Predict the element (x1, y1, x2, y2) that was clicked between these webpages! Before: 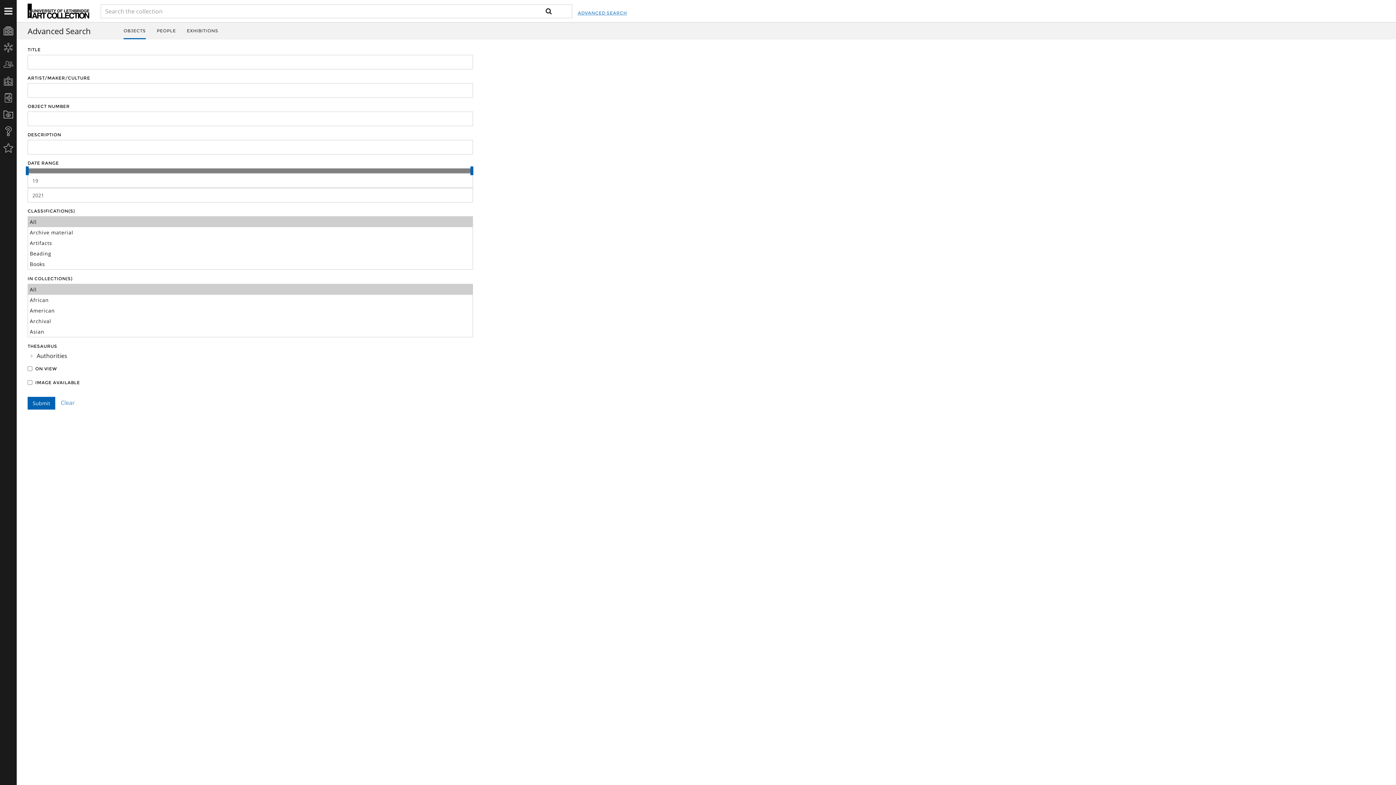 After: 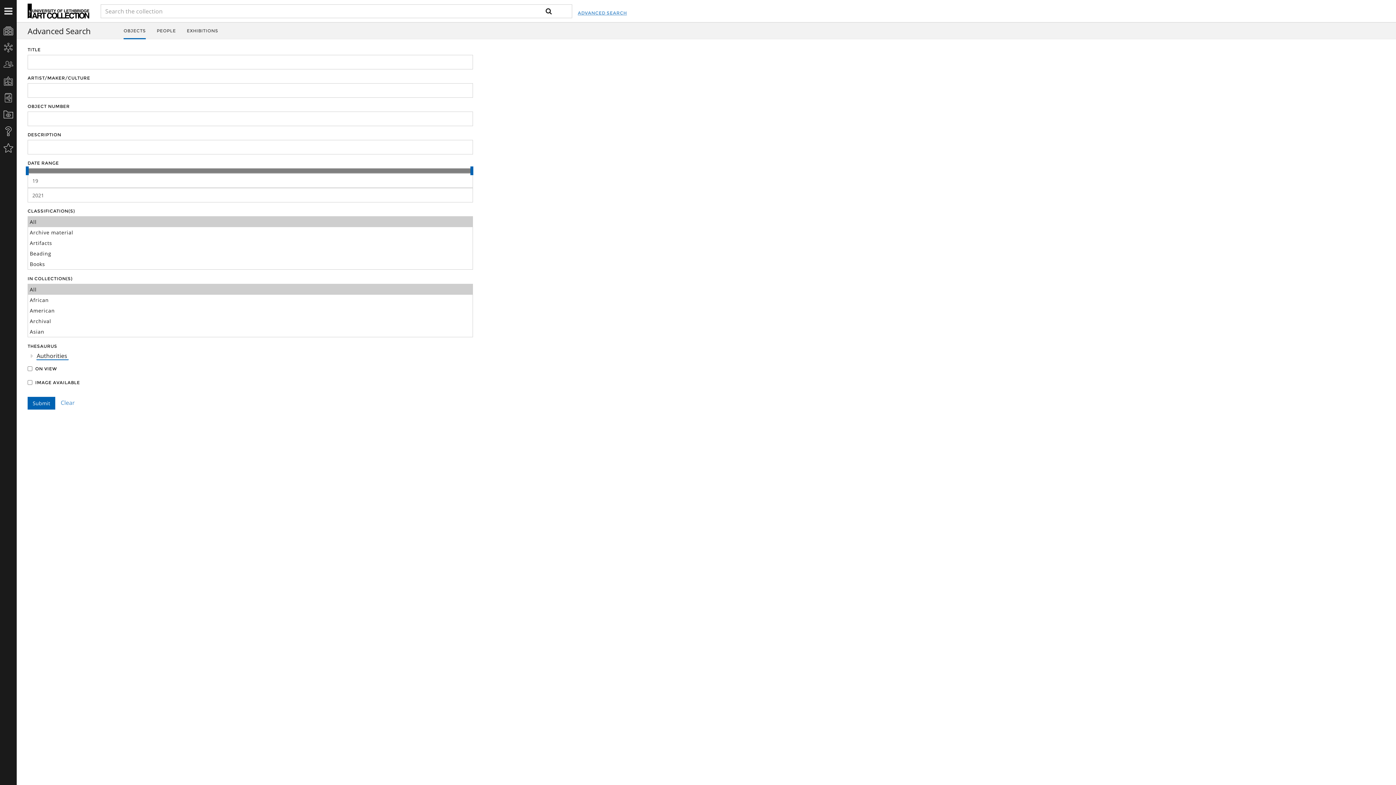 Action: bbox: (36, 351, 68, 360) label: Authorities